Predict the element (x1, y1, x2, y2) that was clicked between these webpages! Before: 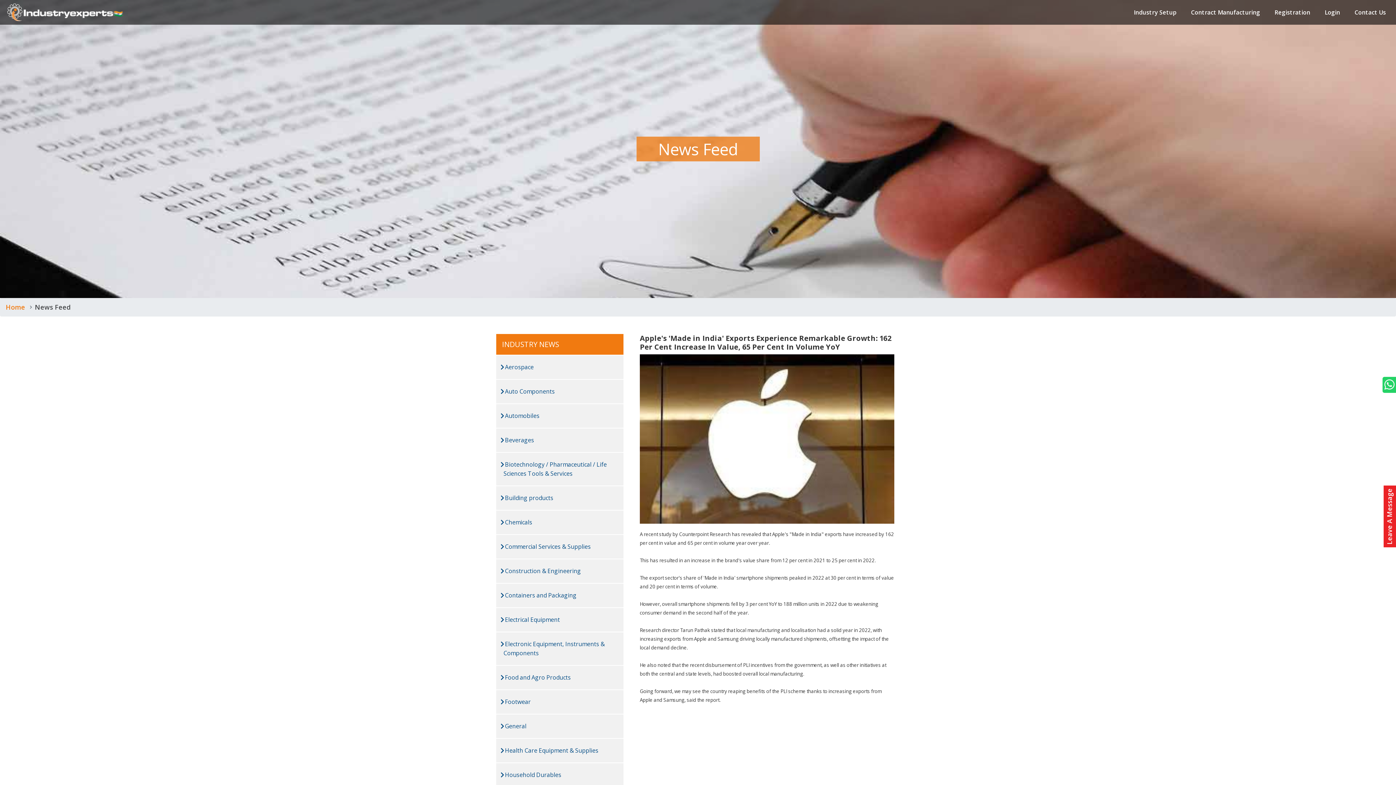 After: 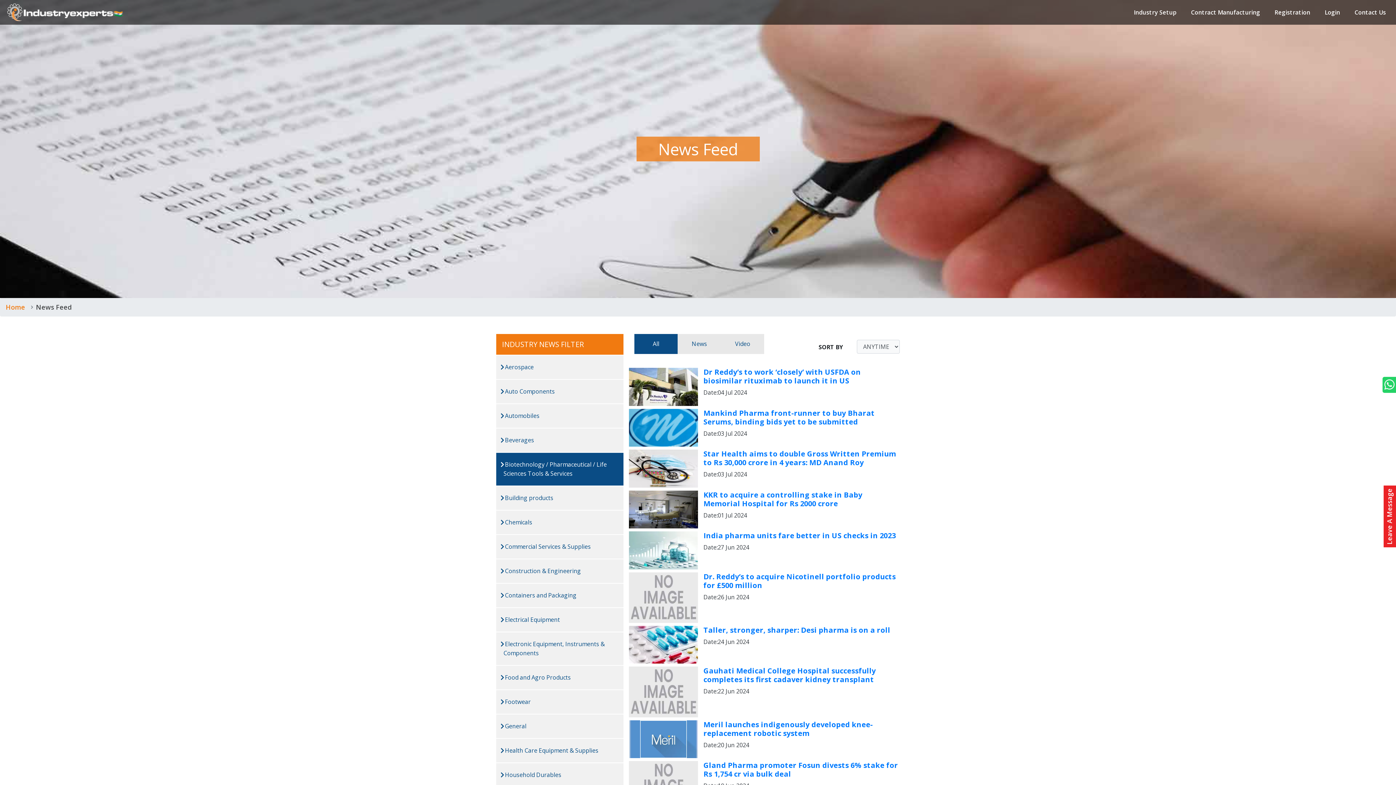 Action: label:  Biotechnology / Pharmaceutical / Life Sciences Tools & Services bbox: (496, 453, 623, 485)